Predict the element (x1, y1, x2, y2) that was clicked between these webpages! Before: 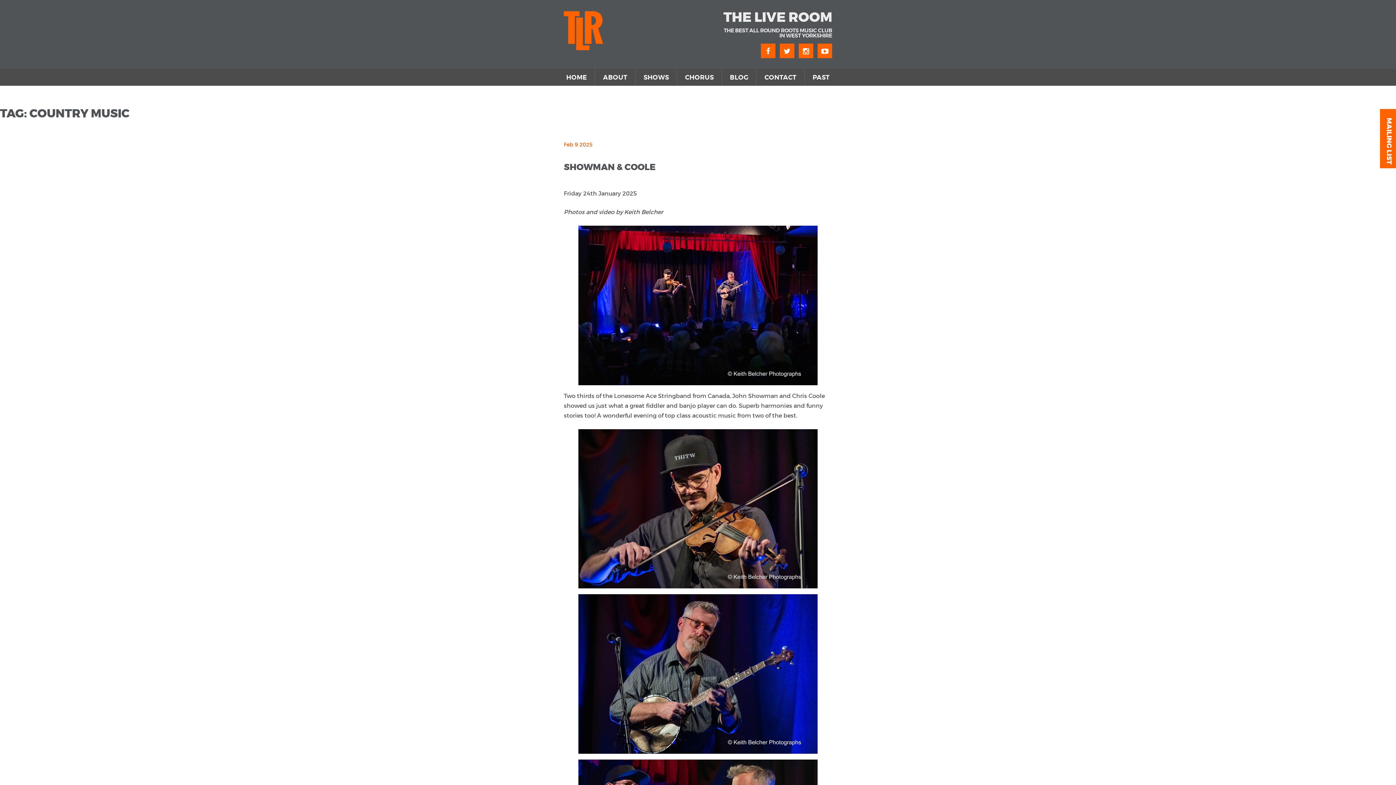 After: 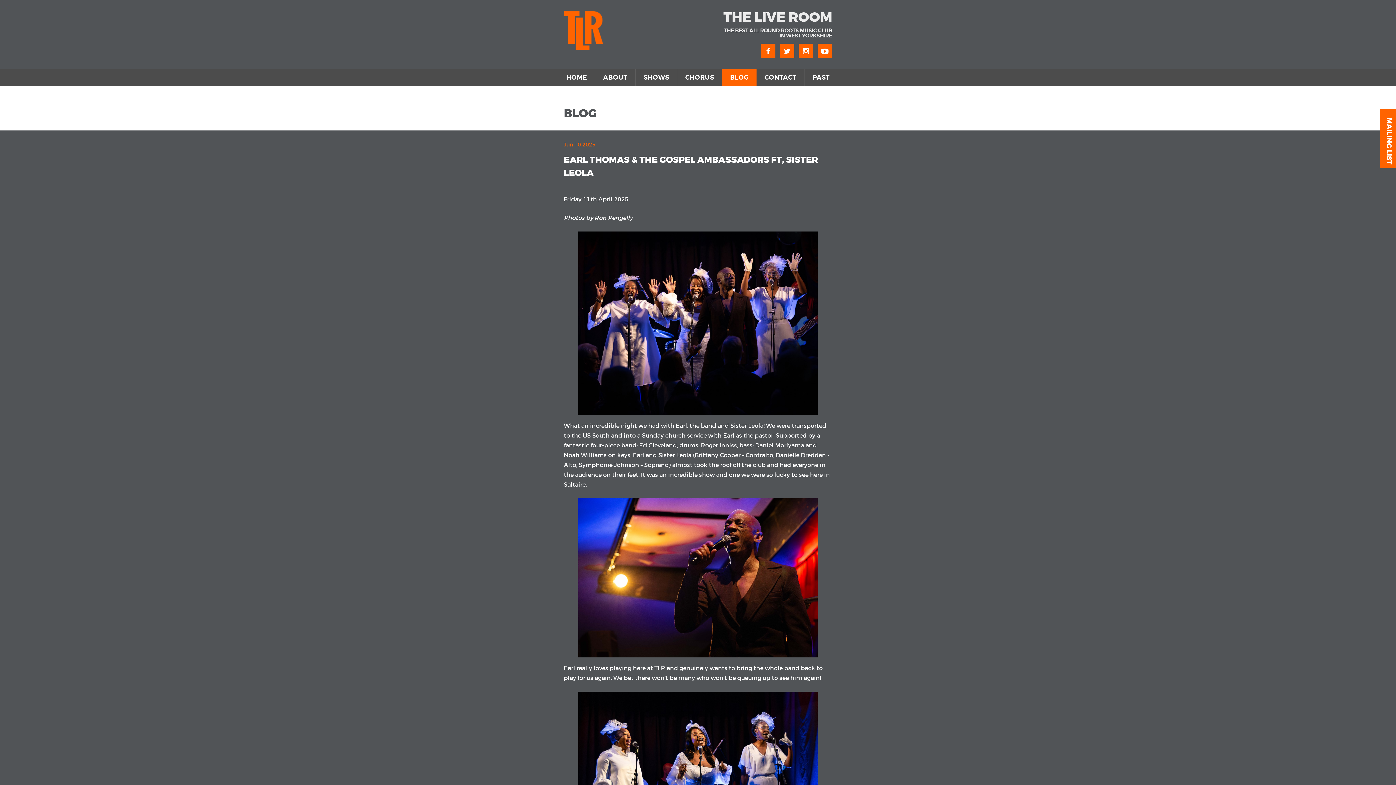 Action: bbox: (722, 69, 756, 85) label: BLOG